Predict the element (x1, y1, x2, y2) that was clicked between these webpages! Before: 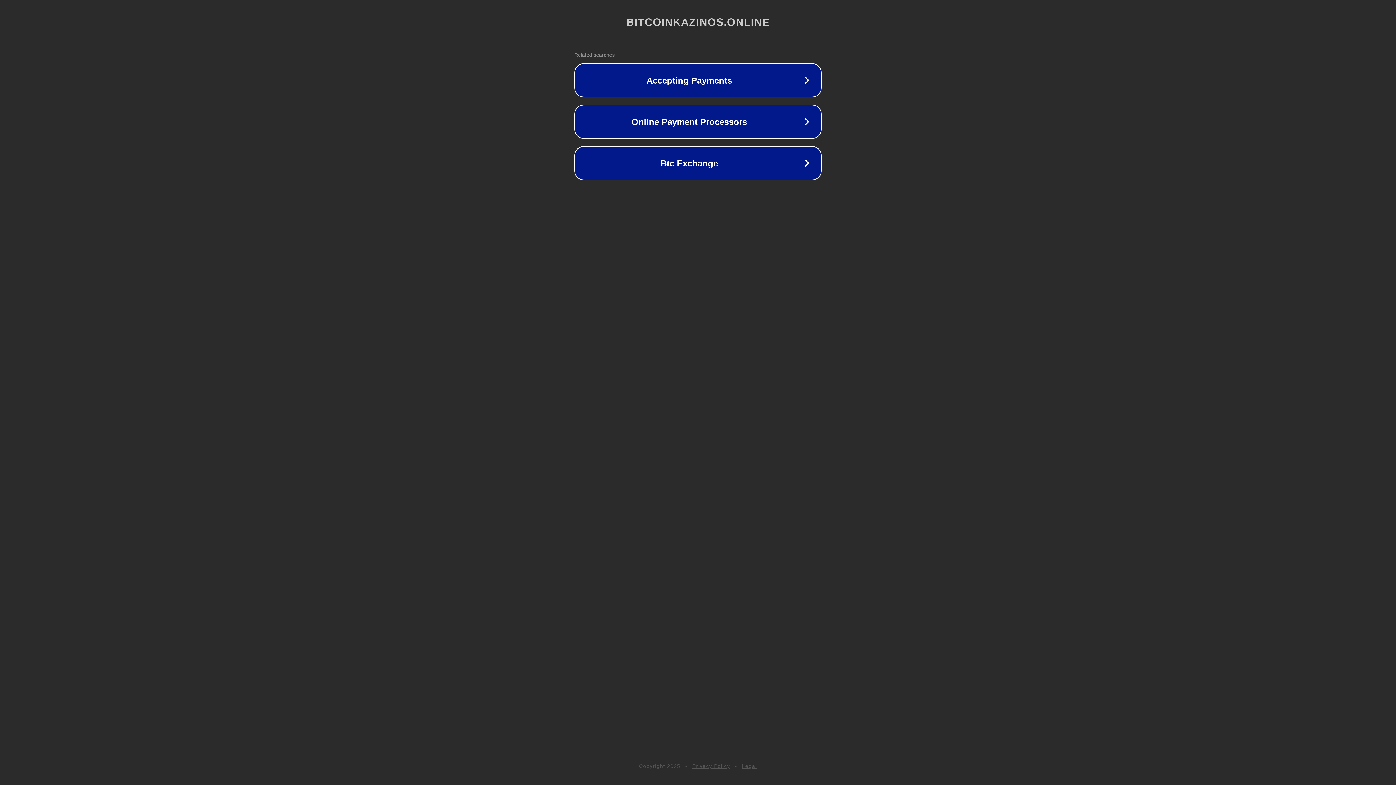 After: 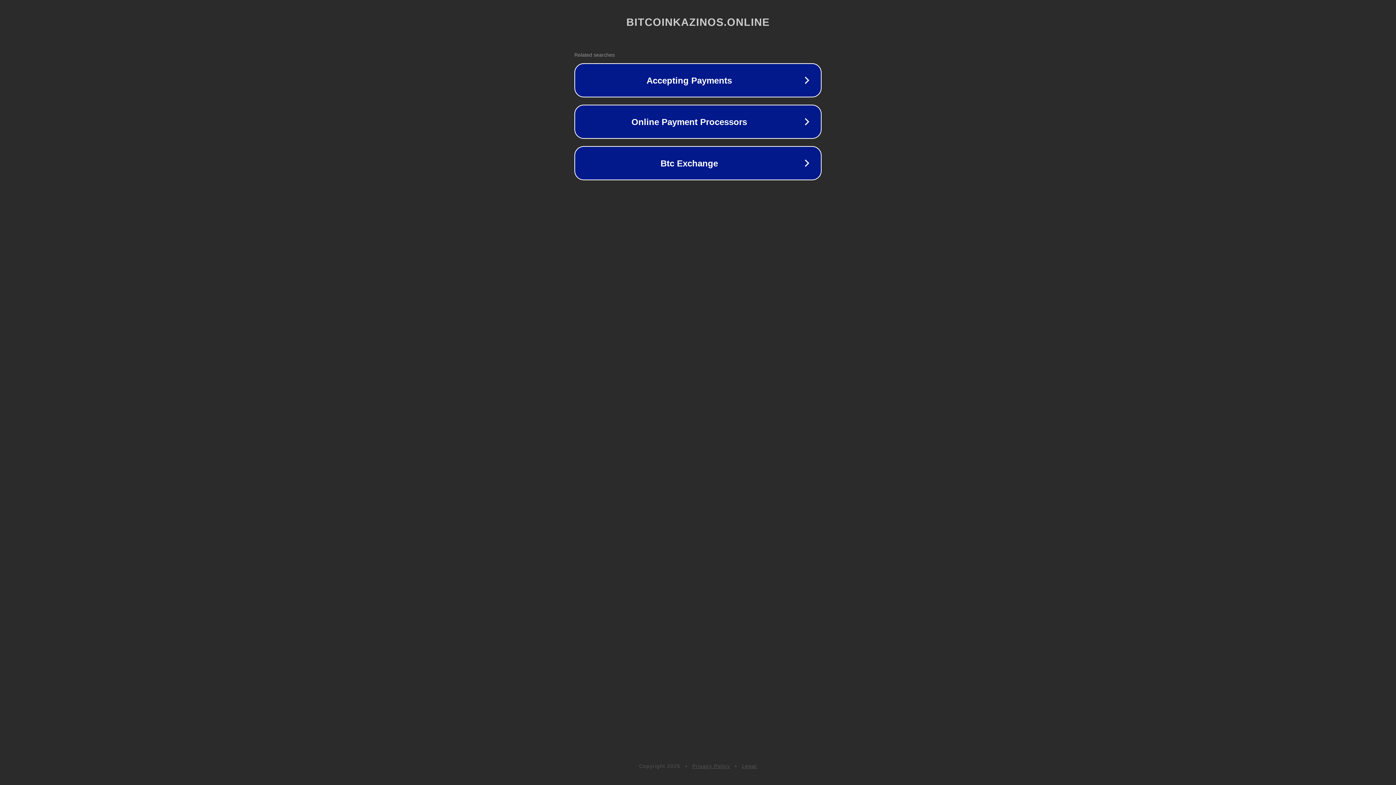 Action: label: Legal bbox: (742, 763, 757, 769)